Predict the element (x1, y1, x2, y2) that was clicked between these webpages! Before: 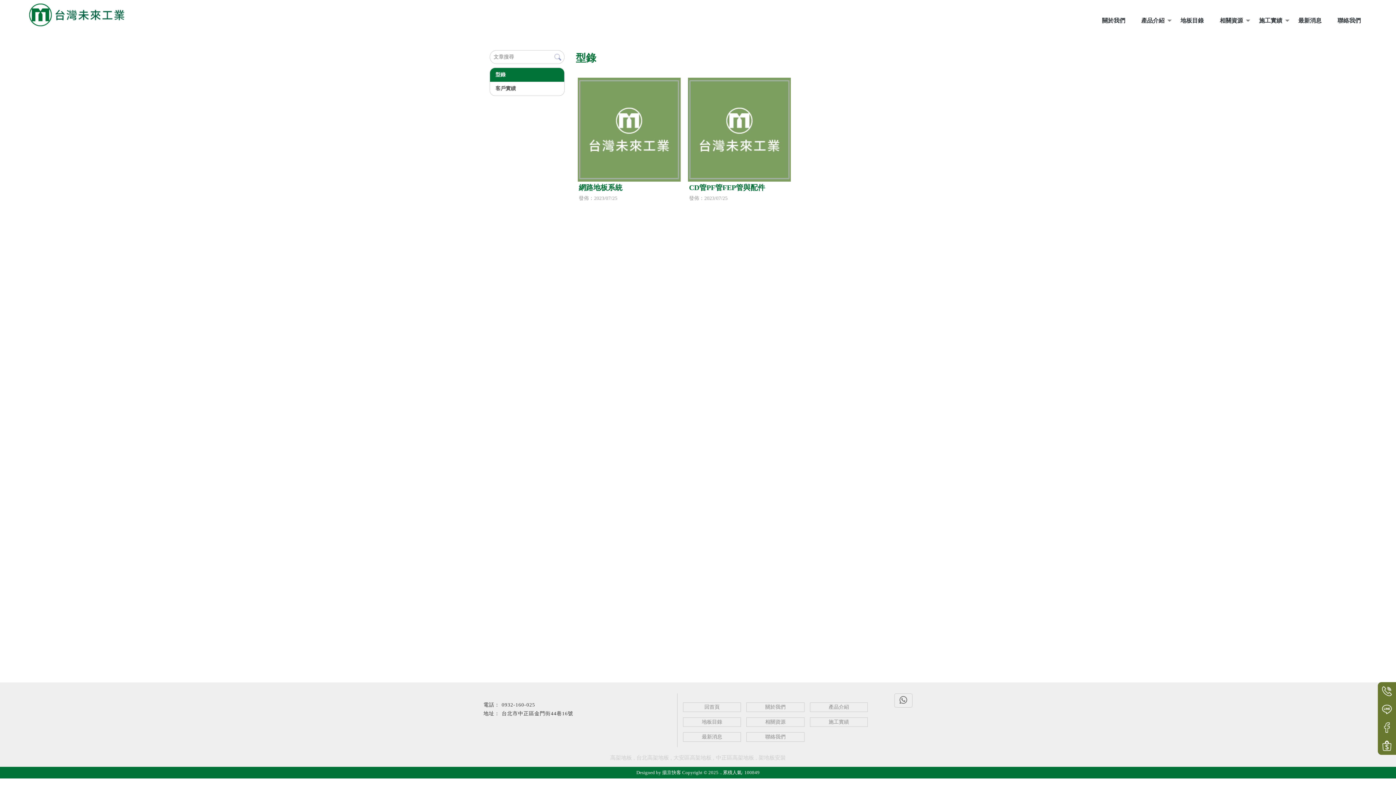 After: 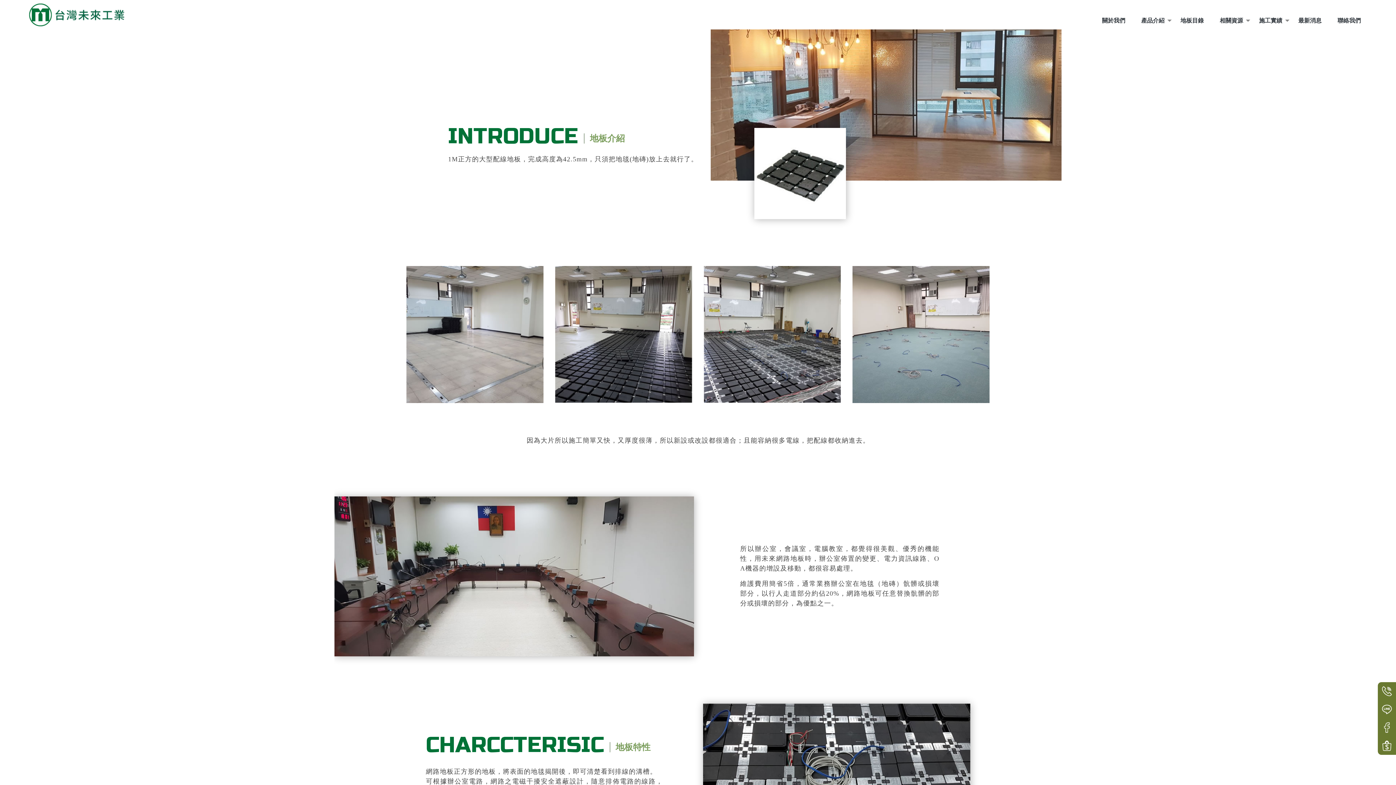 Action: bbox: (683, 717, 741, 727) label: 地板目錄